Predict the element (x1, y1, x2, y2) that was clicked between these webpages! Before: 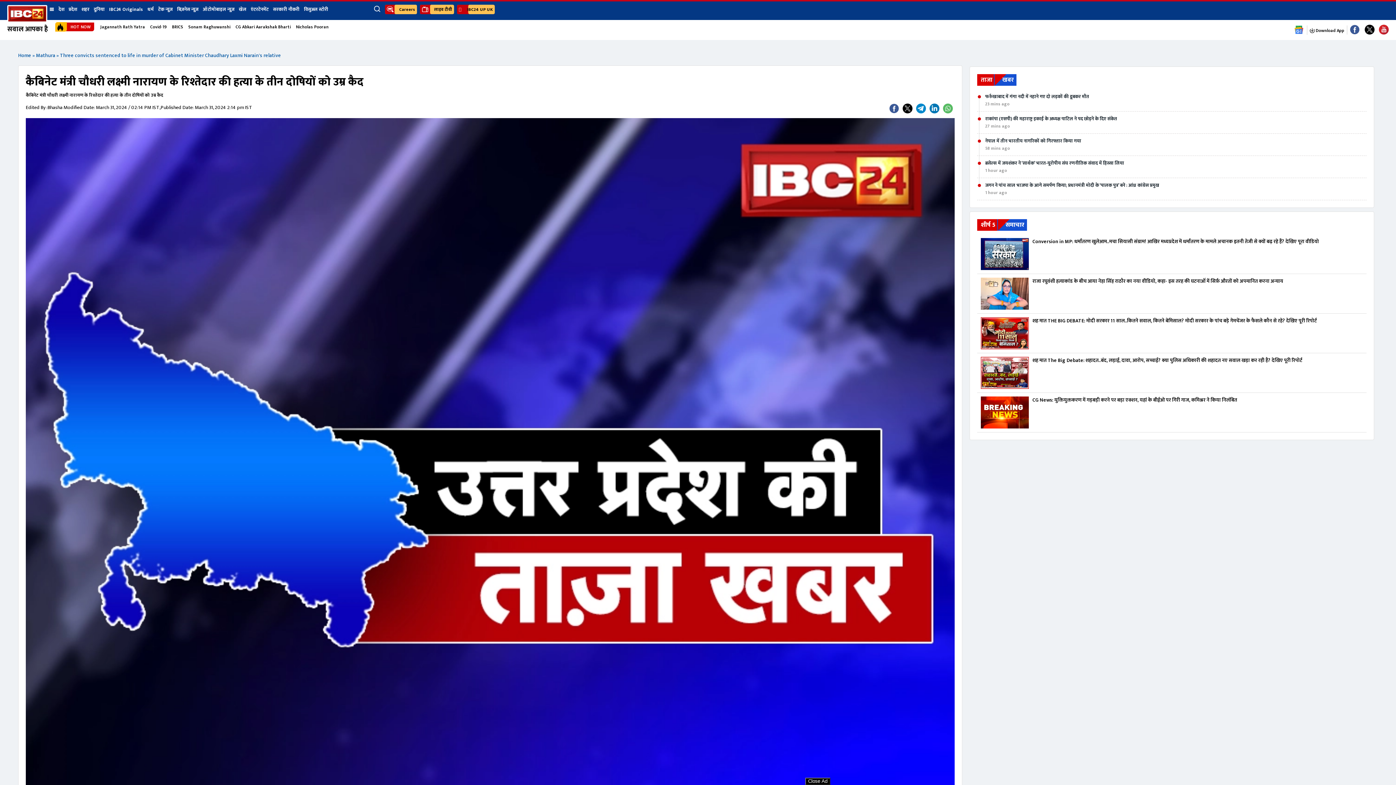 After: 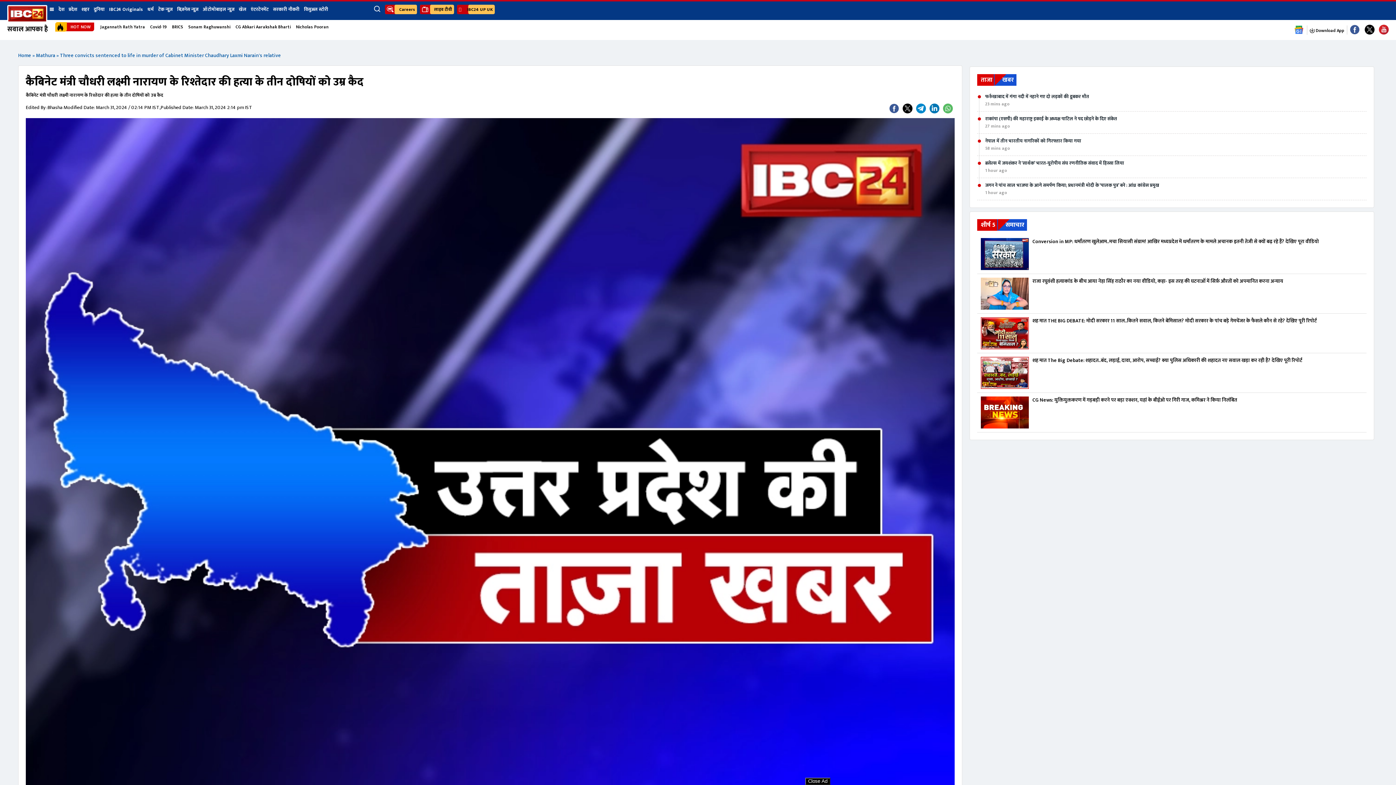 Action: bbox: (943, 108, 953, 115)